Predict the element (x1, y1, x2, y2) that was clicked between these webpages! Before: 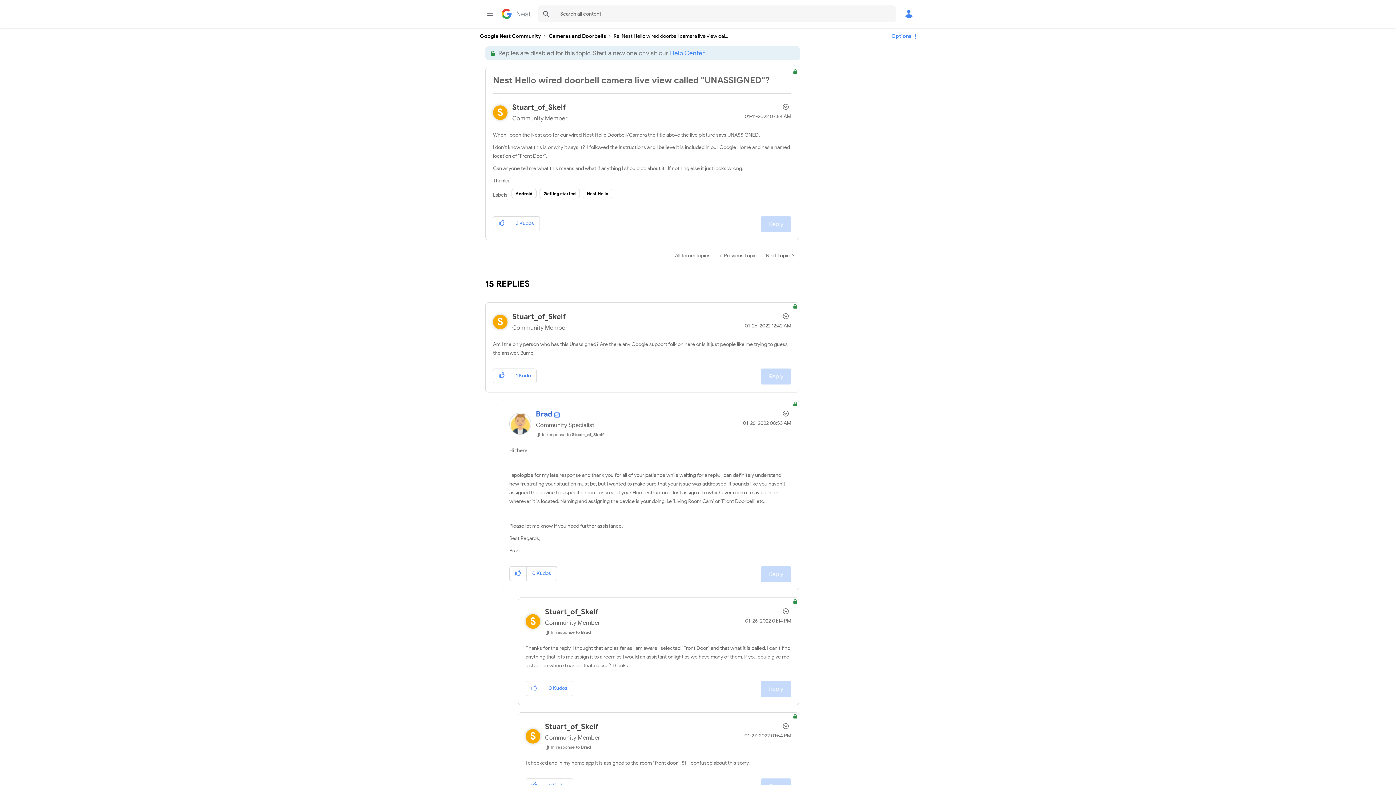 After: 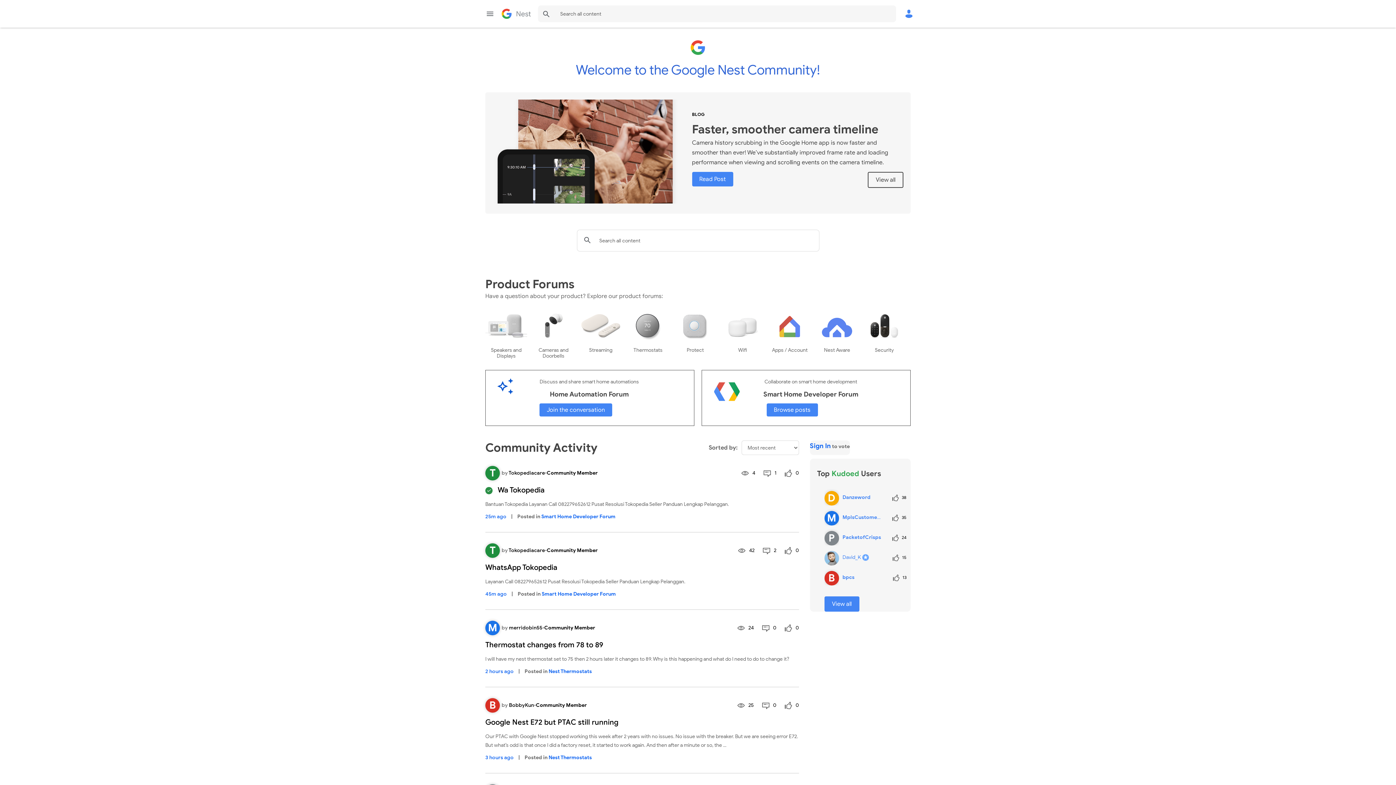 Action: bbox: (501, 4, 530, 22) label: Google Nest Community